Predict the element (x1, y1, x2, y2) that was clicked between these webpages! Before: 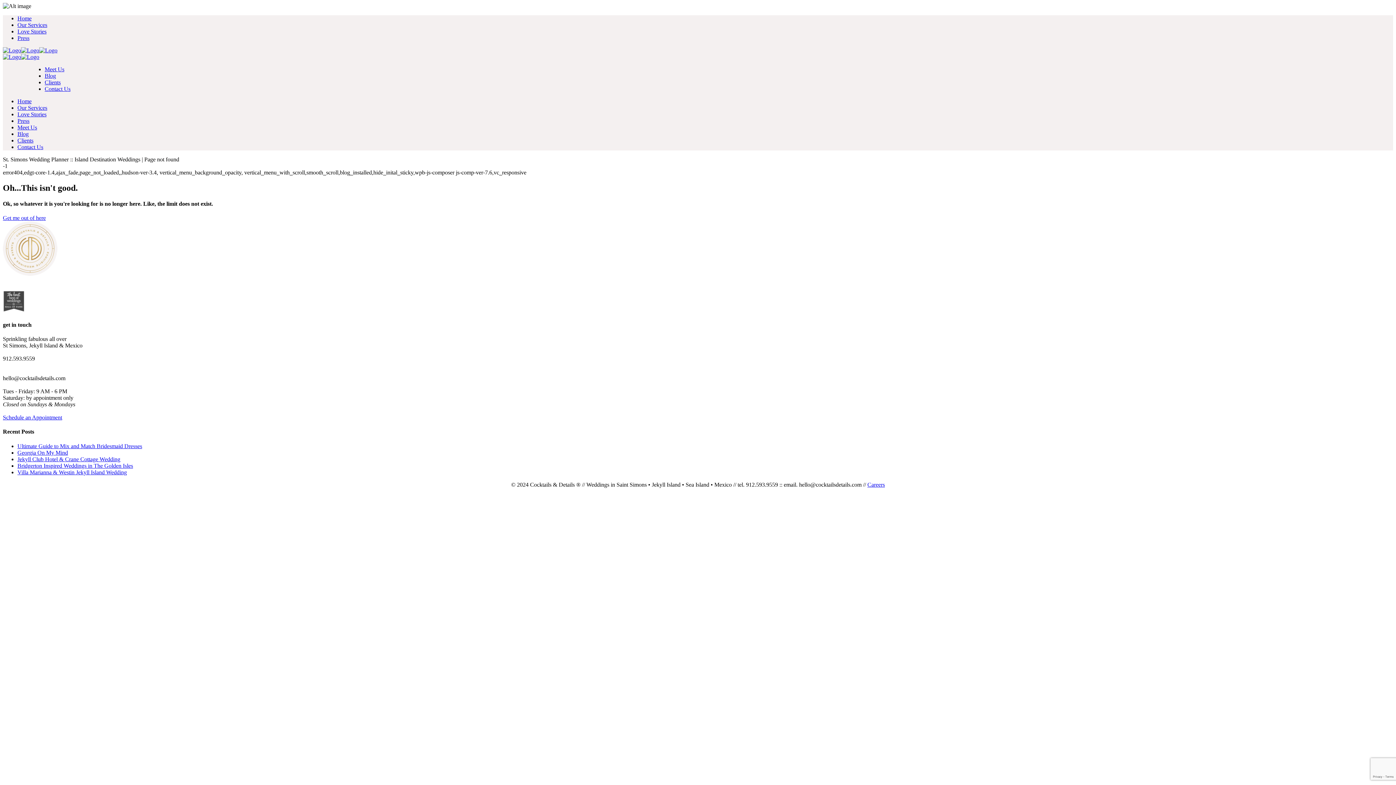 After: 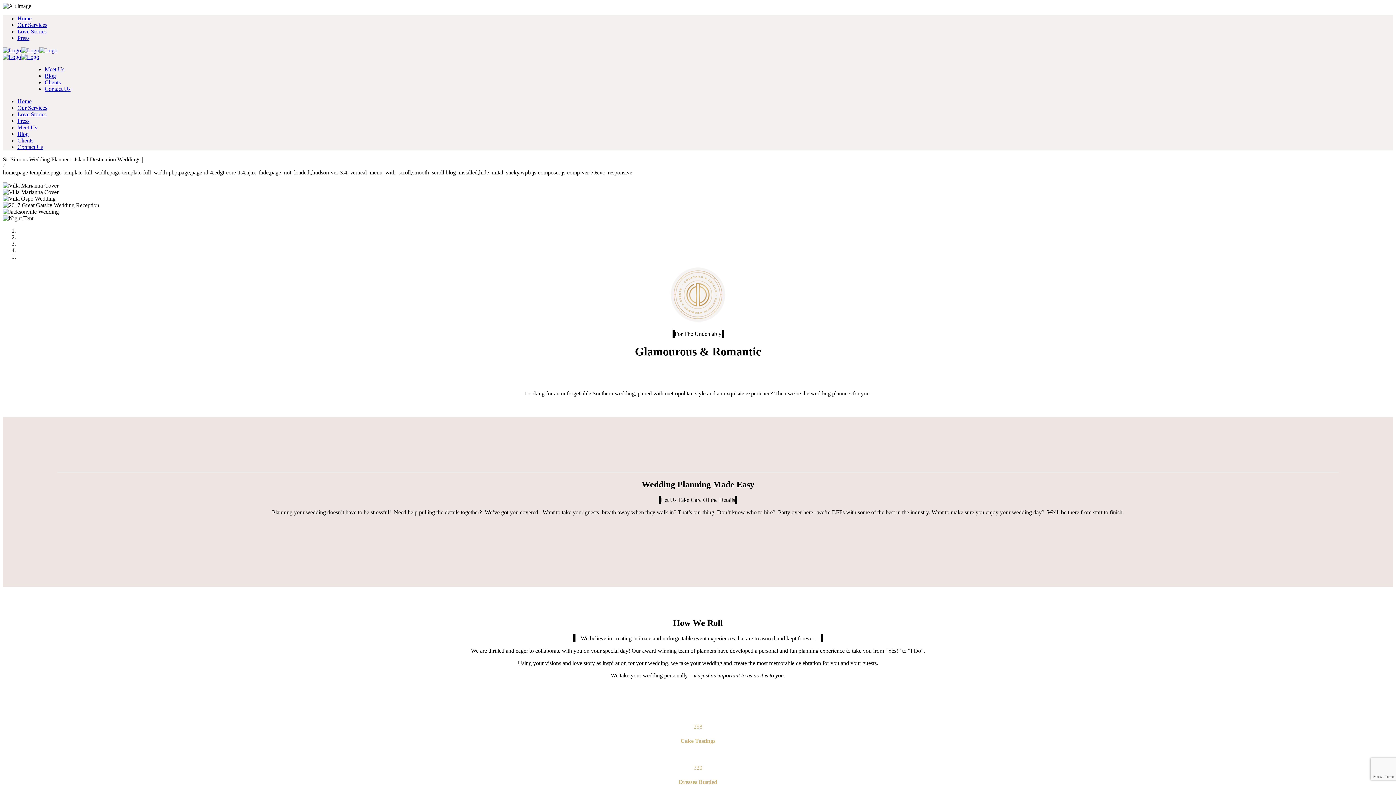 Action: bbox: (2, 47, 57, 60)